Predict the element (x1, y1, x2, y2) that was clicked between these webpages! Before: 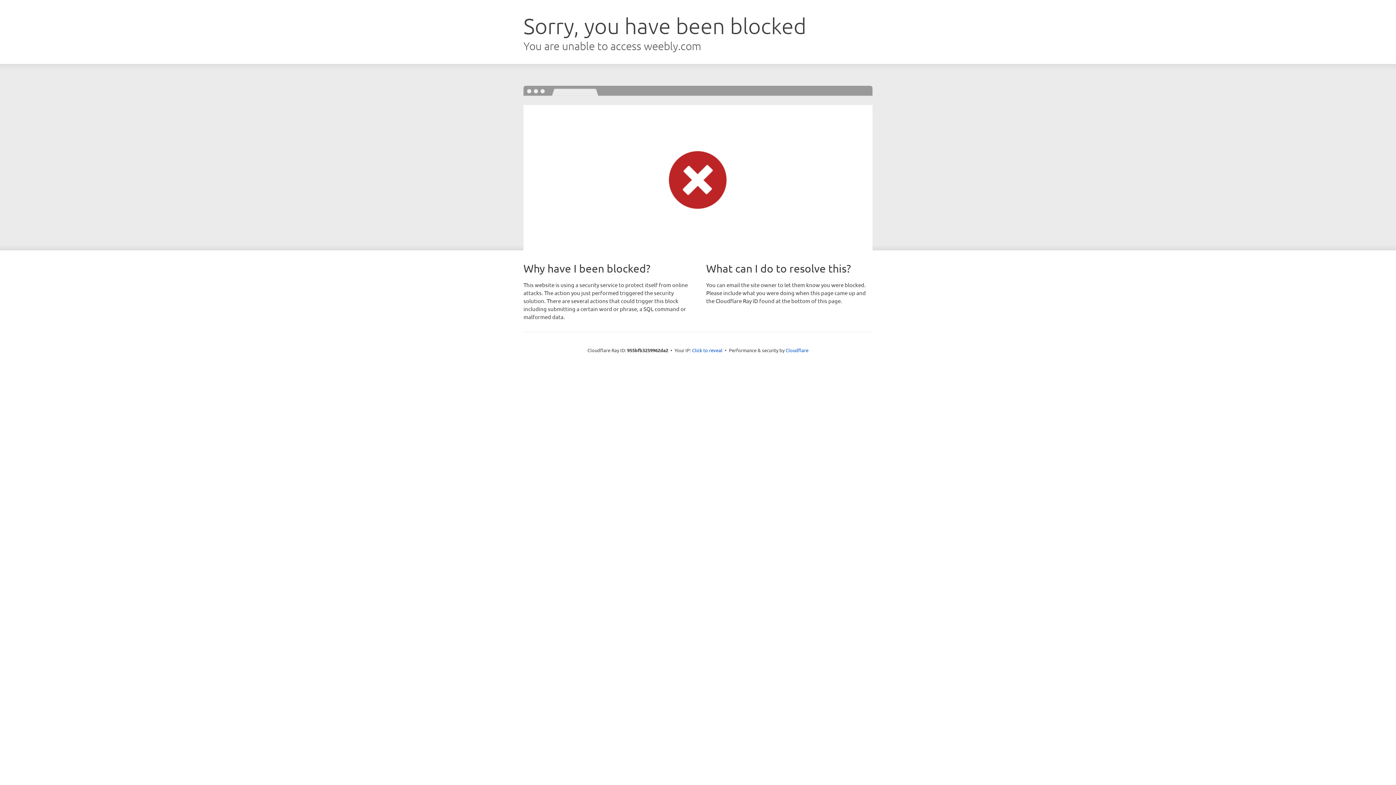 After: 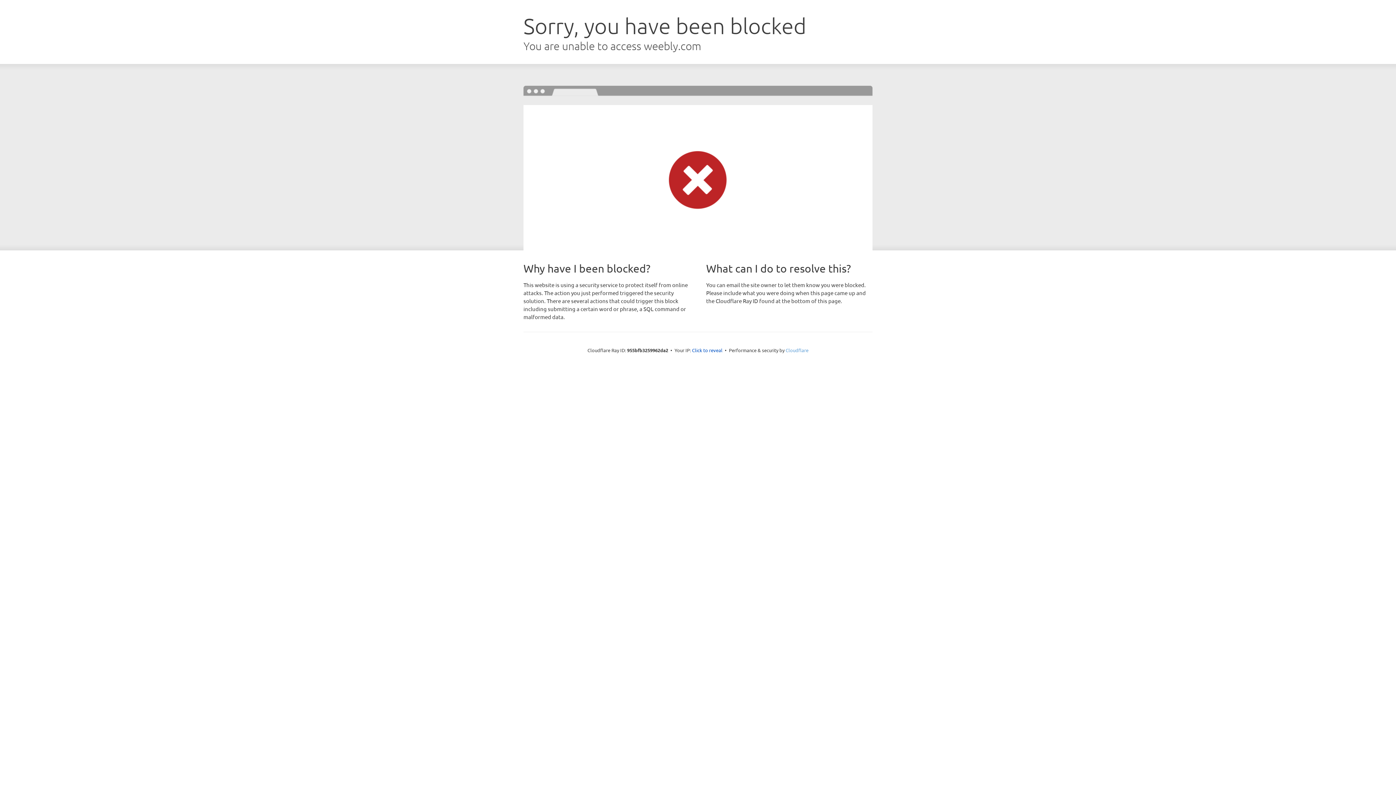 Action: label: Cloudflare bbox: (785, 347, 808, 353)